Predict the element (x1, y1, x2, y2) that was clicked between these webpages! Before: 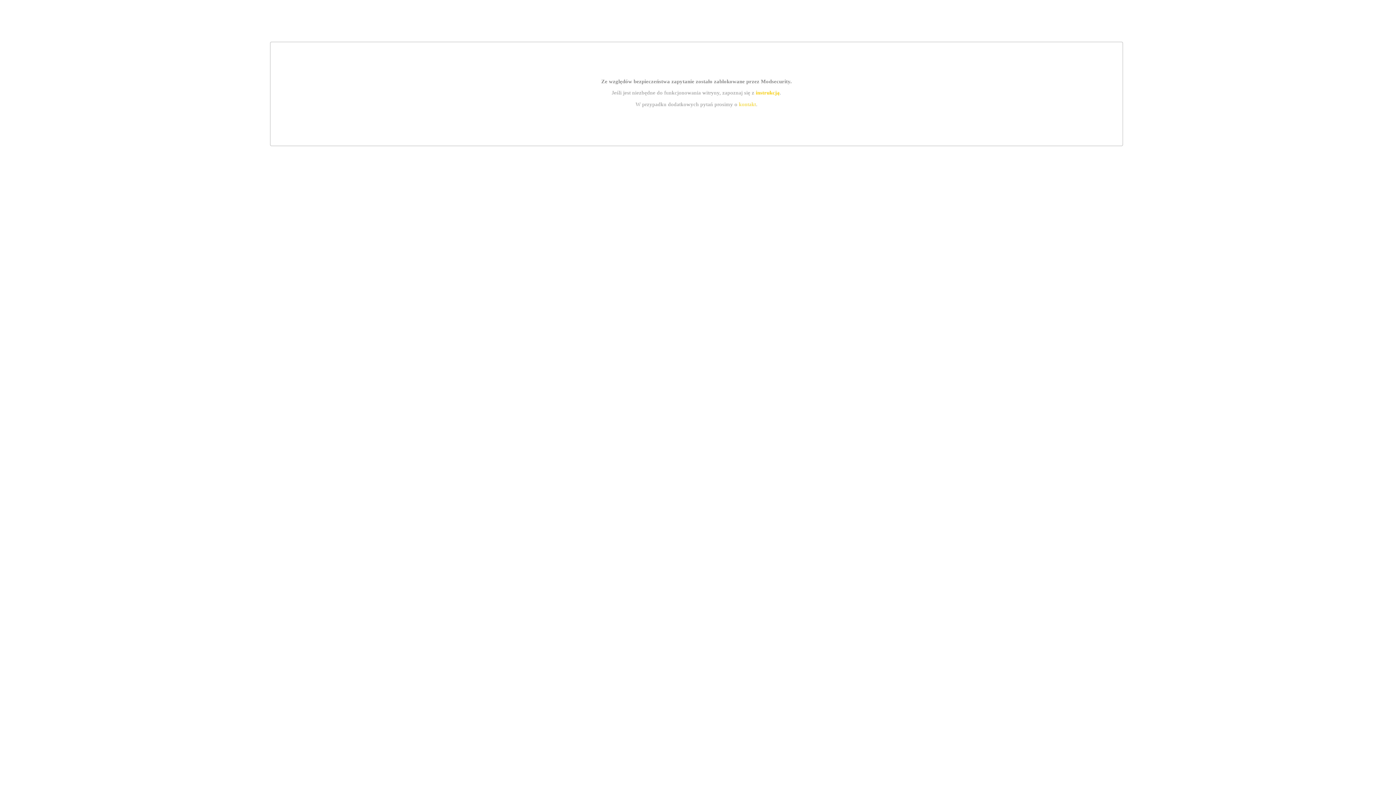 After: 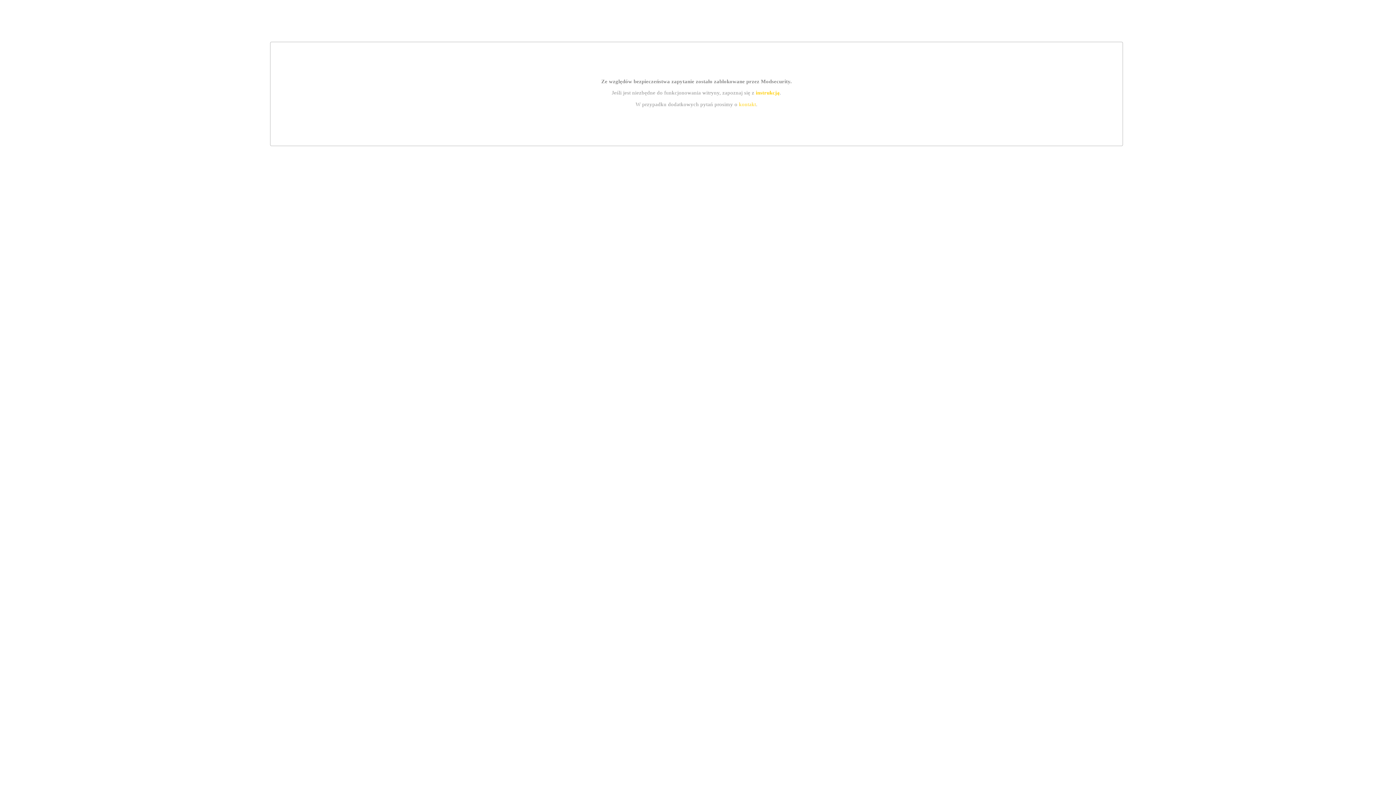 Action: label: kontakt bbox: (739, 101, 756, 107)